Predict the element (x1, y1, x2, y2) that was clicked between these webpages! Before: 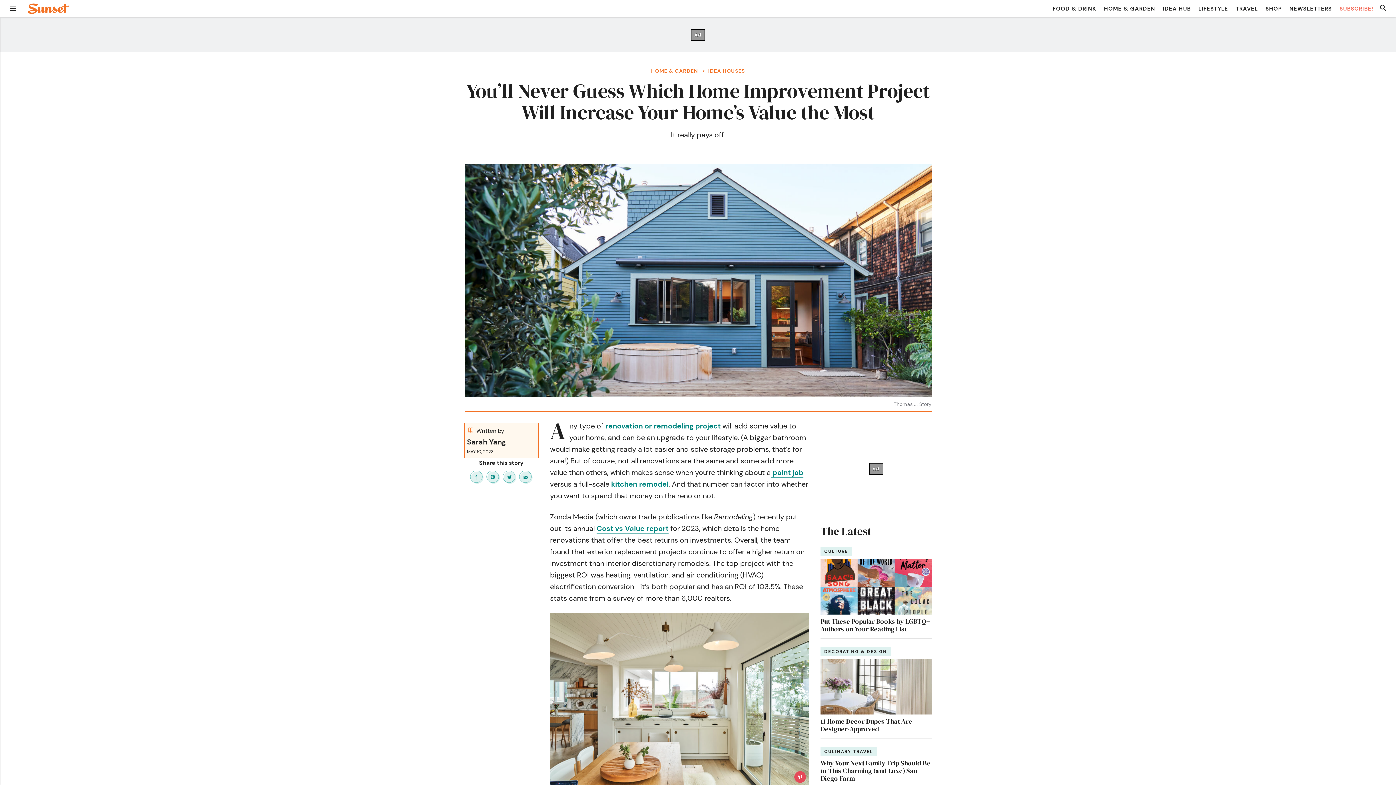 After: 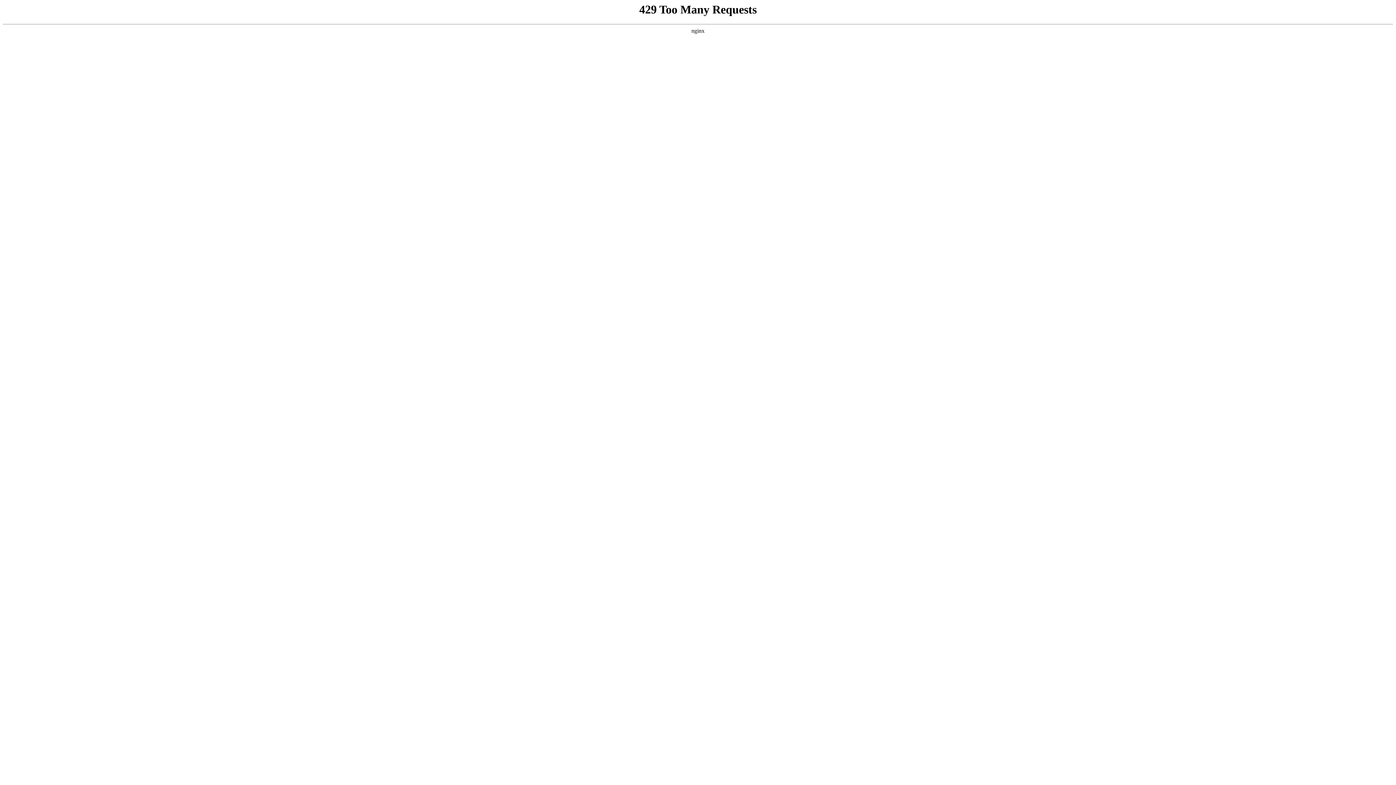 Action: bbox: (820, 559, 931, 614)